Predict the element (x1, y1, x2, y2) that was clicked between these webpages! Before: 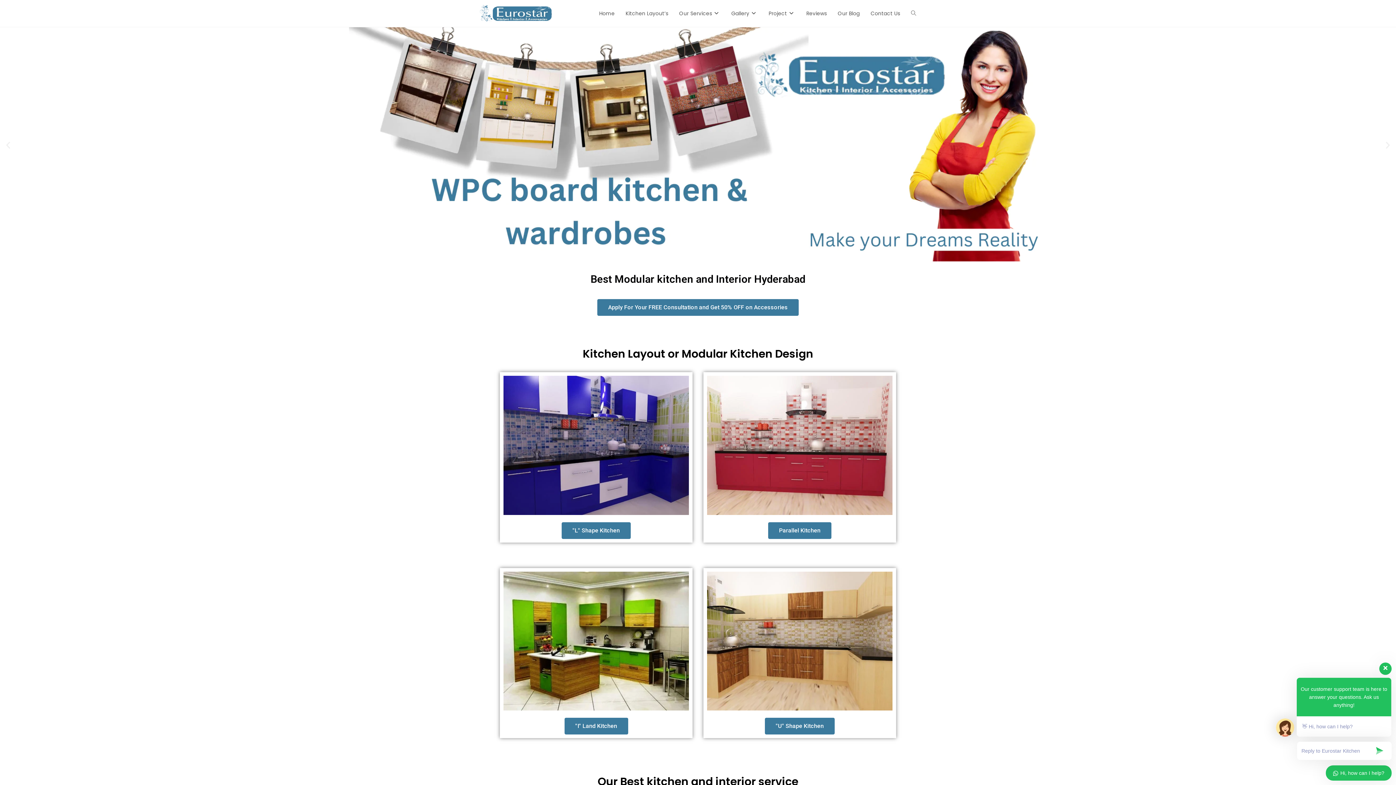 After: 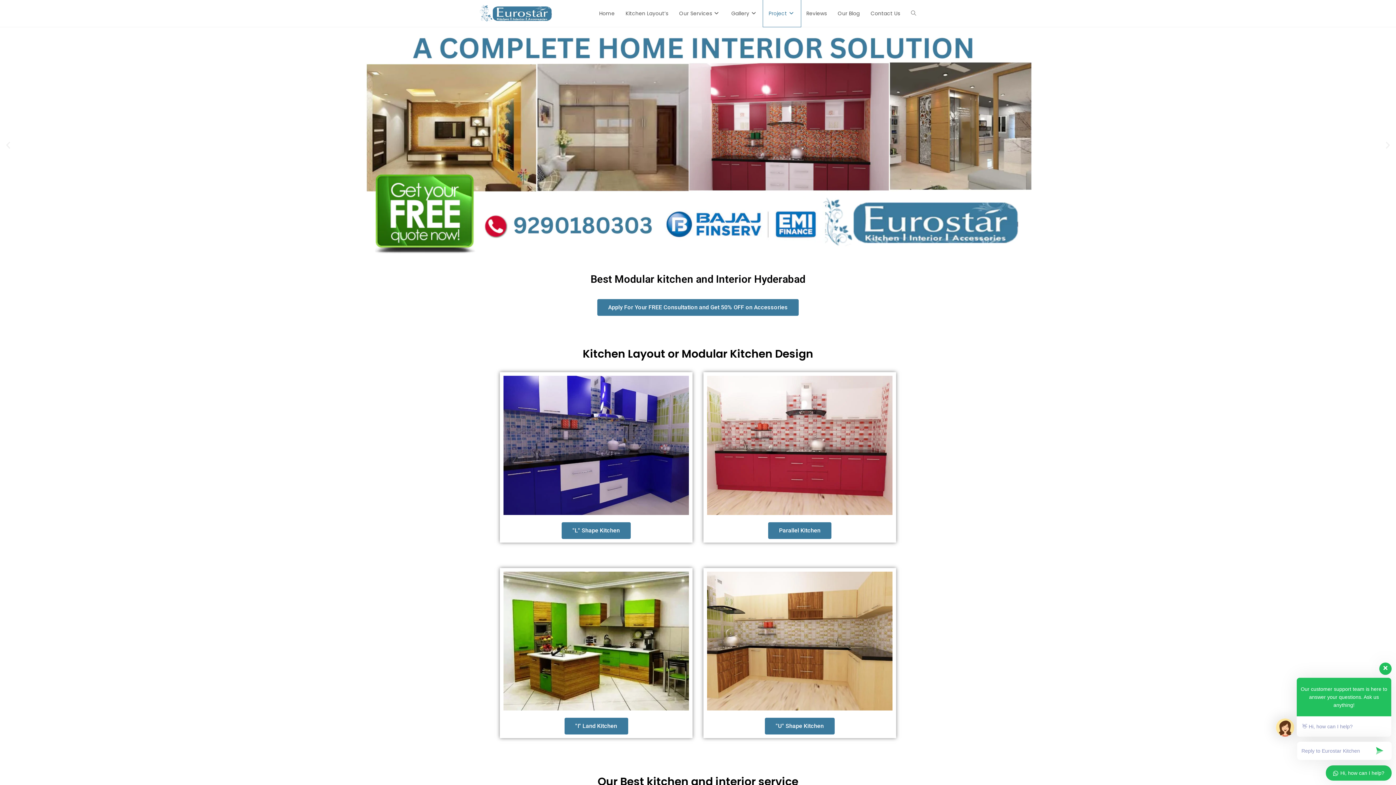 Action: label: Project bbox: (763, 0, 801, 26)